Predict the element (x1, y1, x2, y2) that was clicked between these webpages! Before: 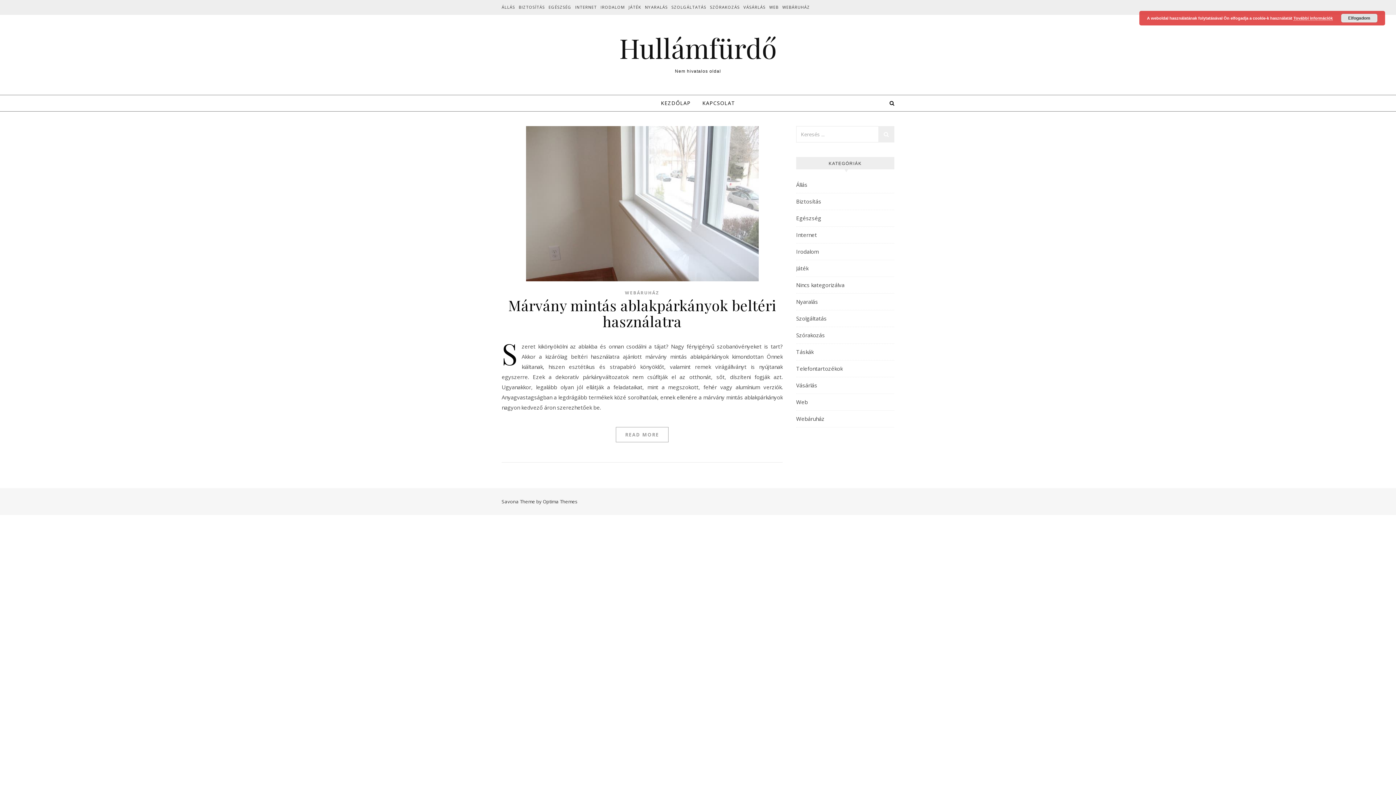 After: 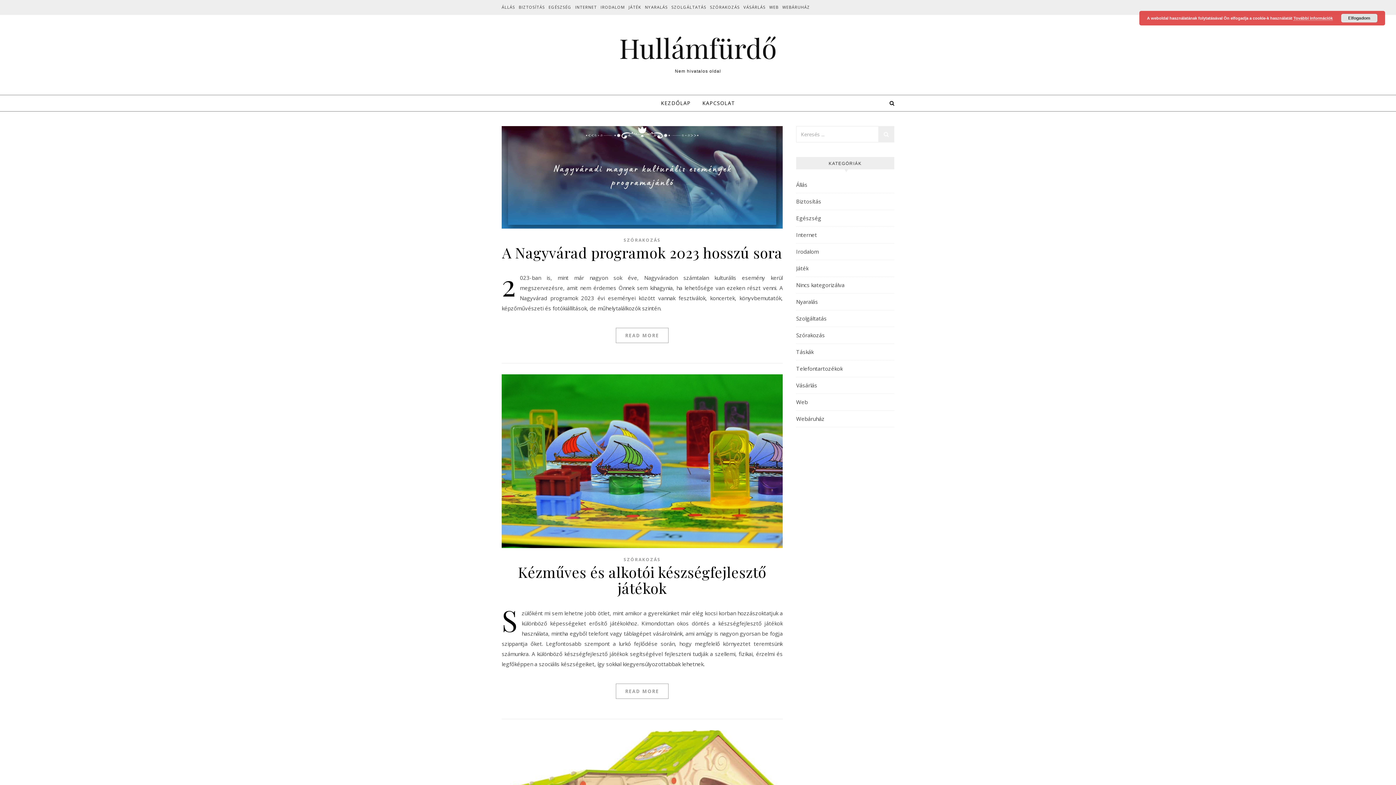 Action: label: Szórakozás bbox: (796, 327, 825, 343)